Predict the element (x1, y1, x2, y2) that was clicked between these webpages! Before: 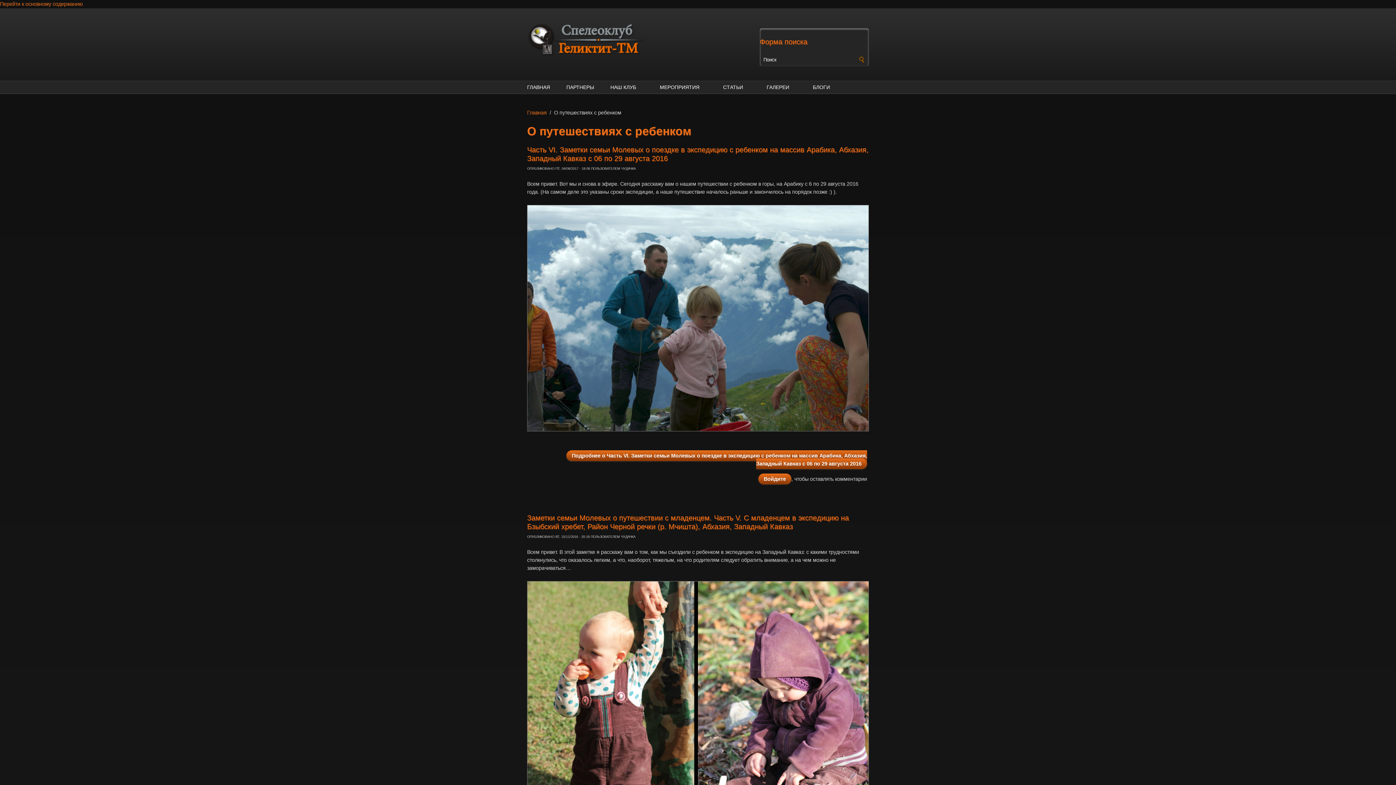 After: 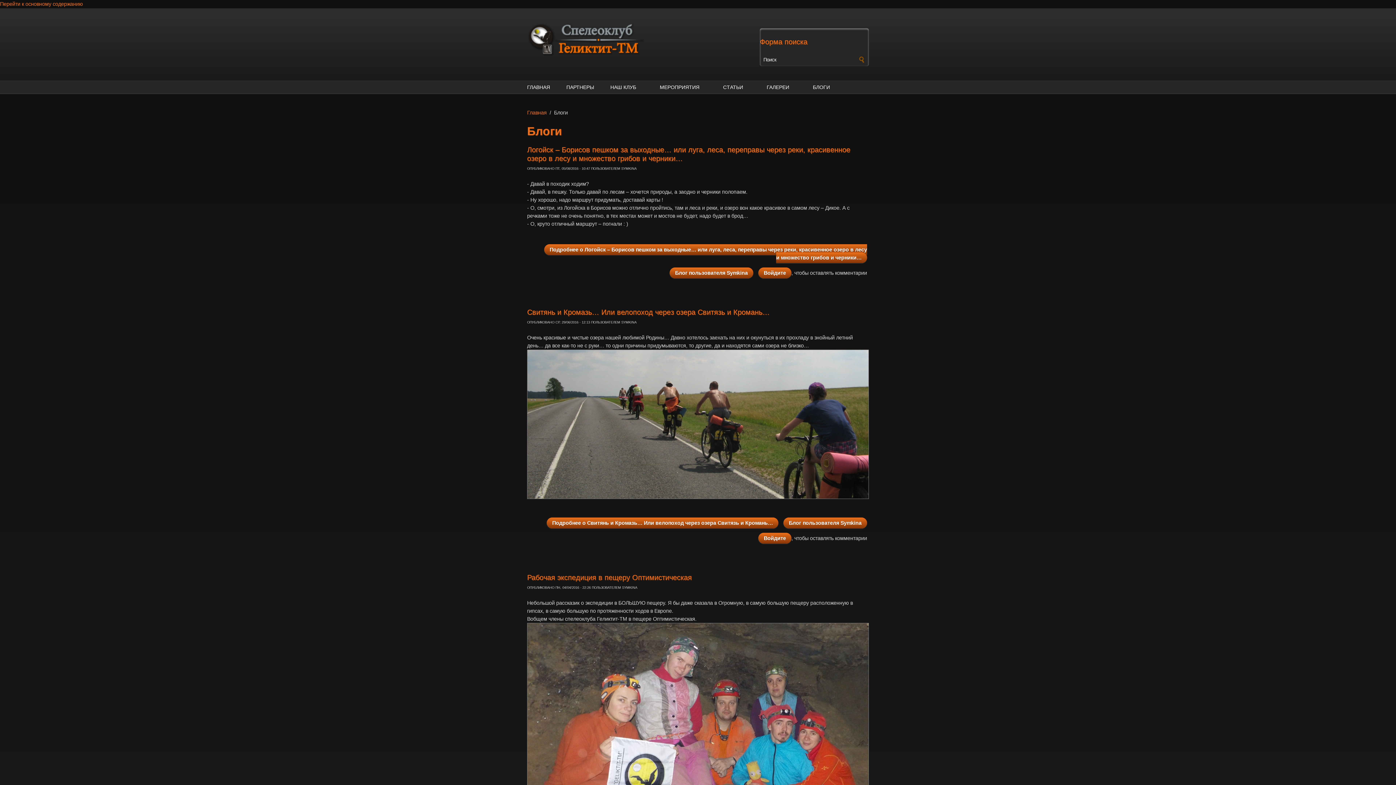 Action: label: БЛОГИ bbox: (809, 81, 833, 93)